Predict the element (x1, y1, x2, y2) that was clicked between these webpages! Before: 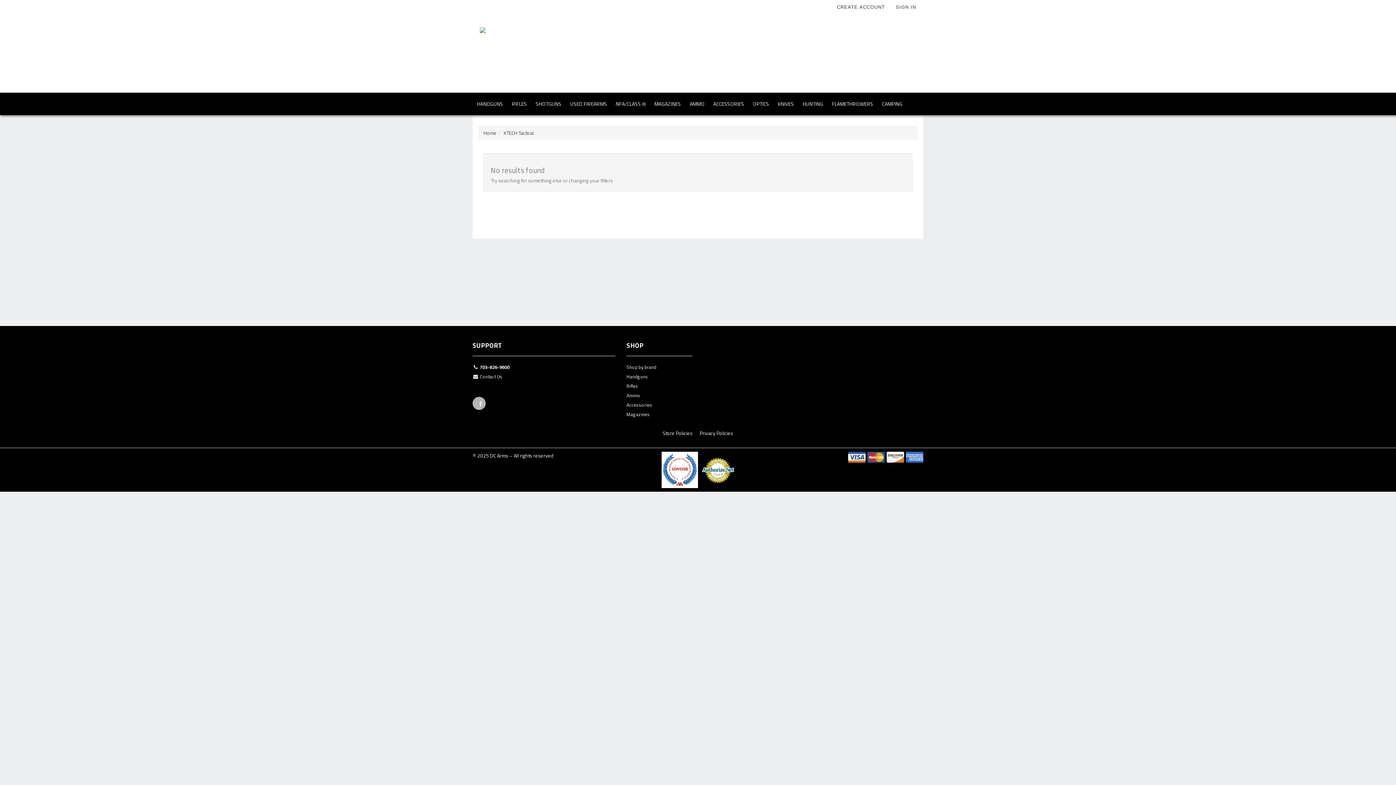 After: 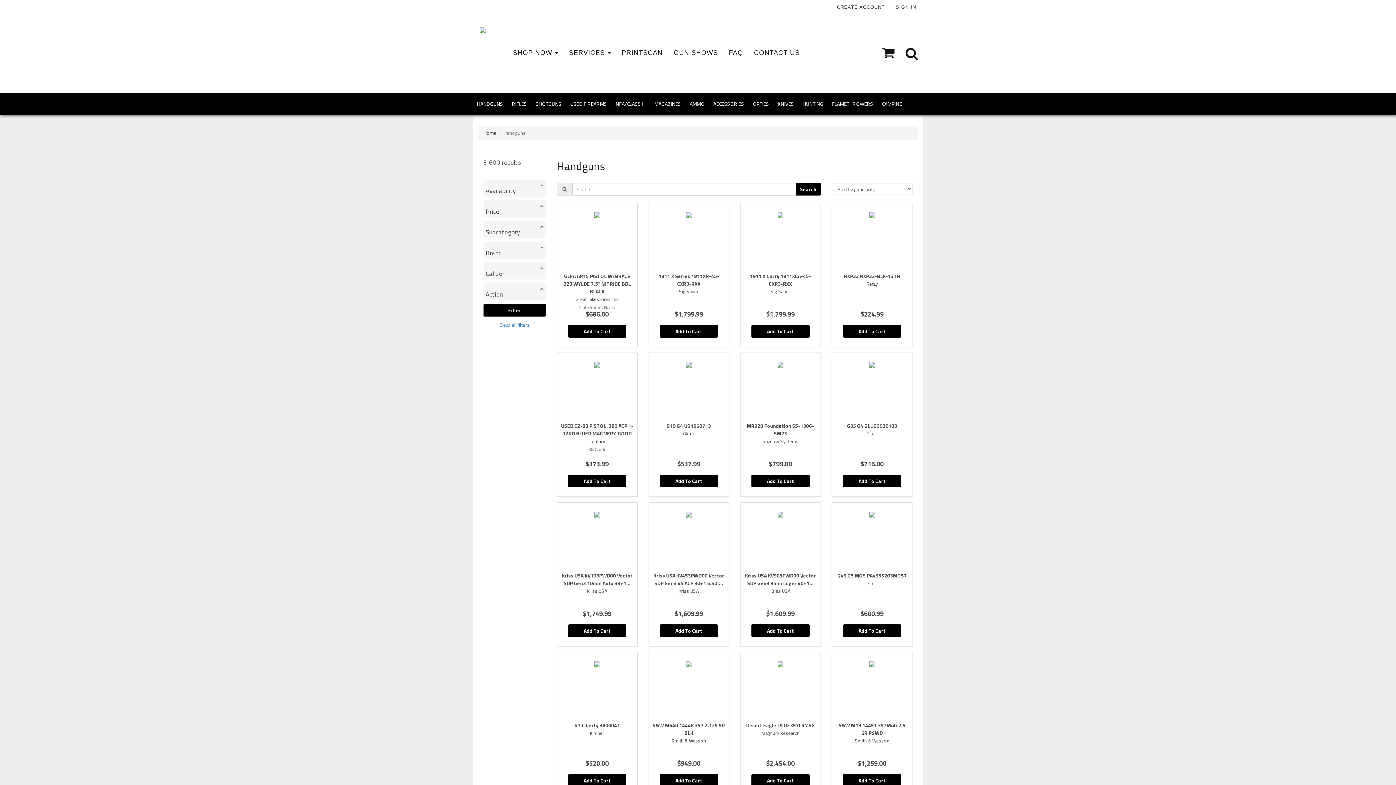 Action: bbox: (472, 93, 507, 114) label: HANDGUNS